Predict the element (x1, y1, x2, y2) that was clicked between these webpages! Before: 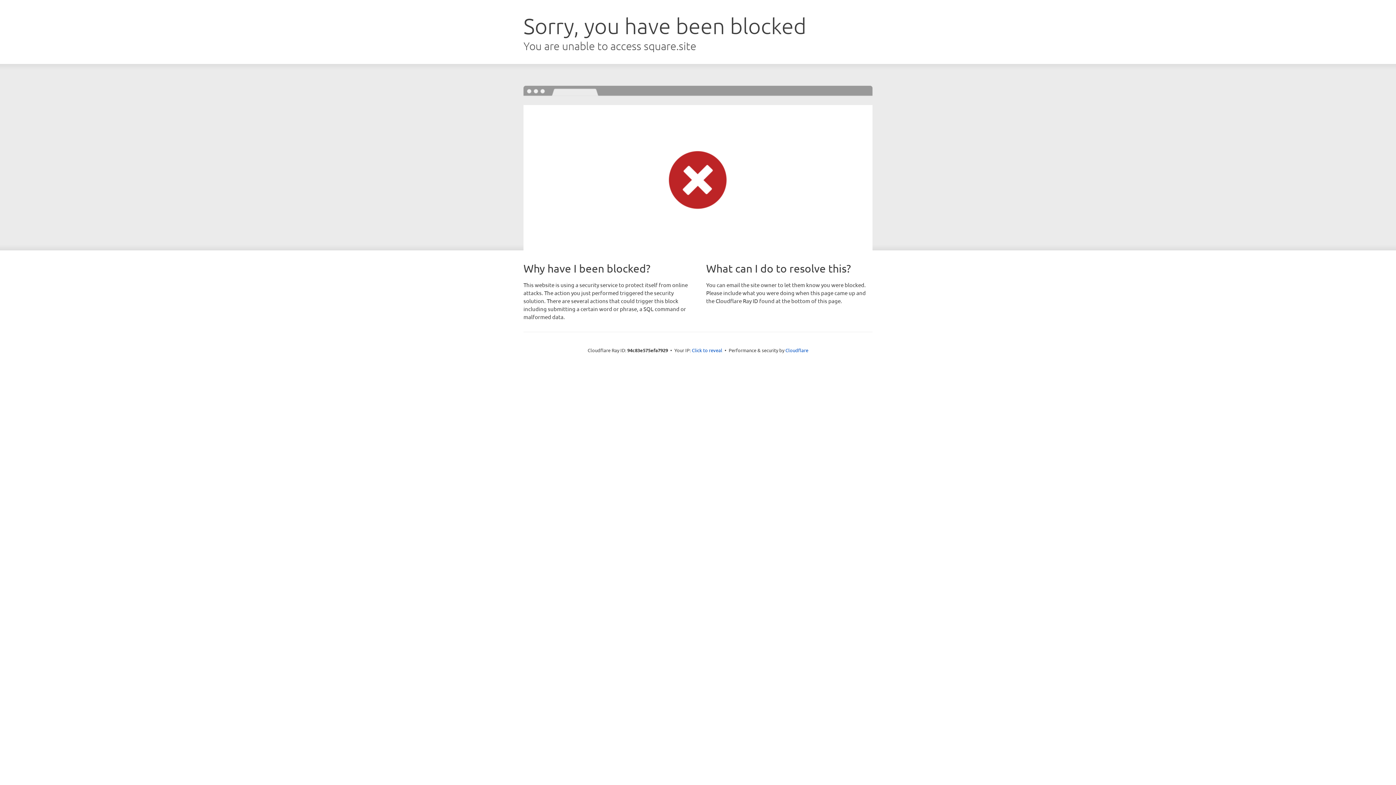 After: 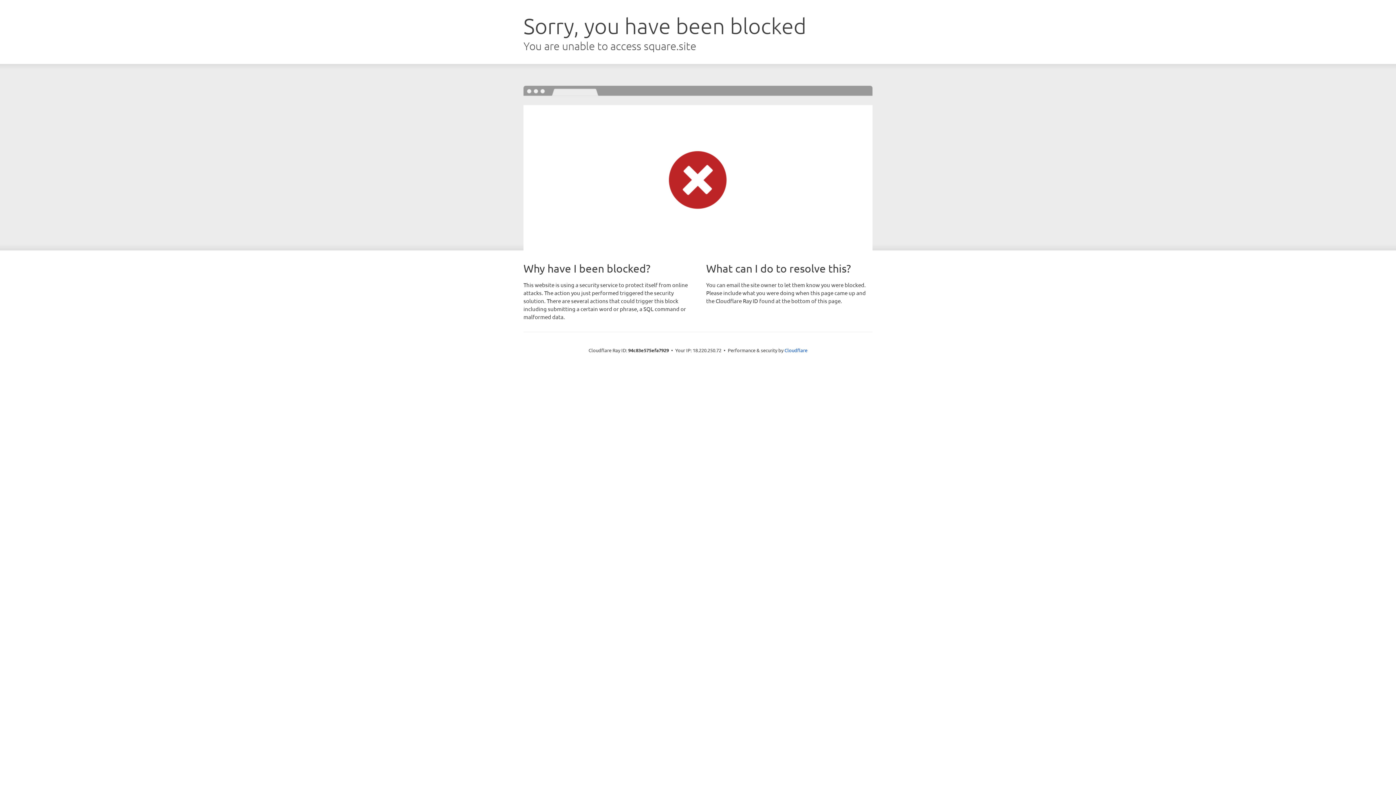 Action: bbox: (692, 346, 722, 353) label: Click to reveal